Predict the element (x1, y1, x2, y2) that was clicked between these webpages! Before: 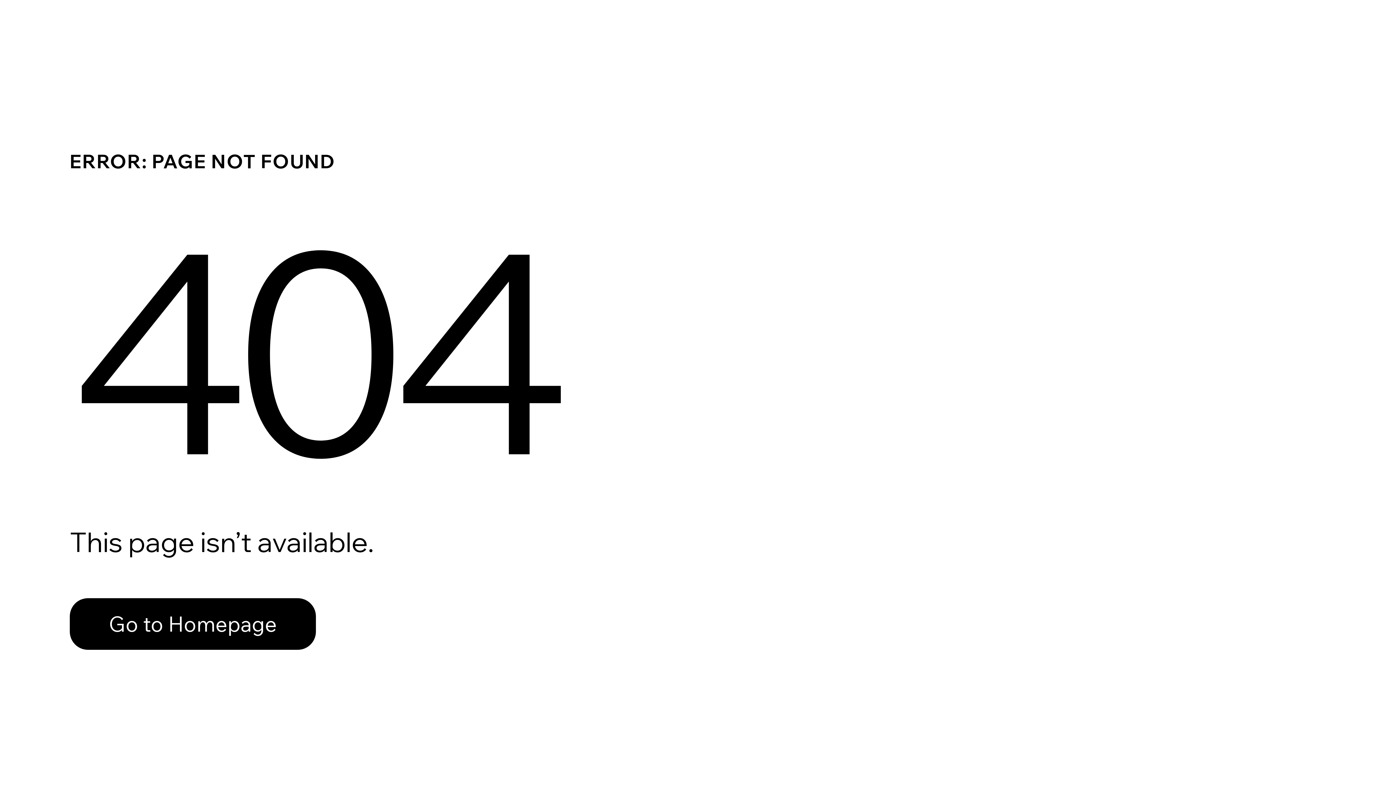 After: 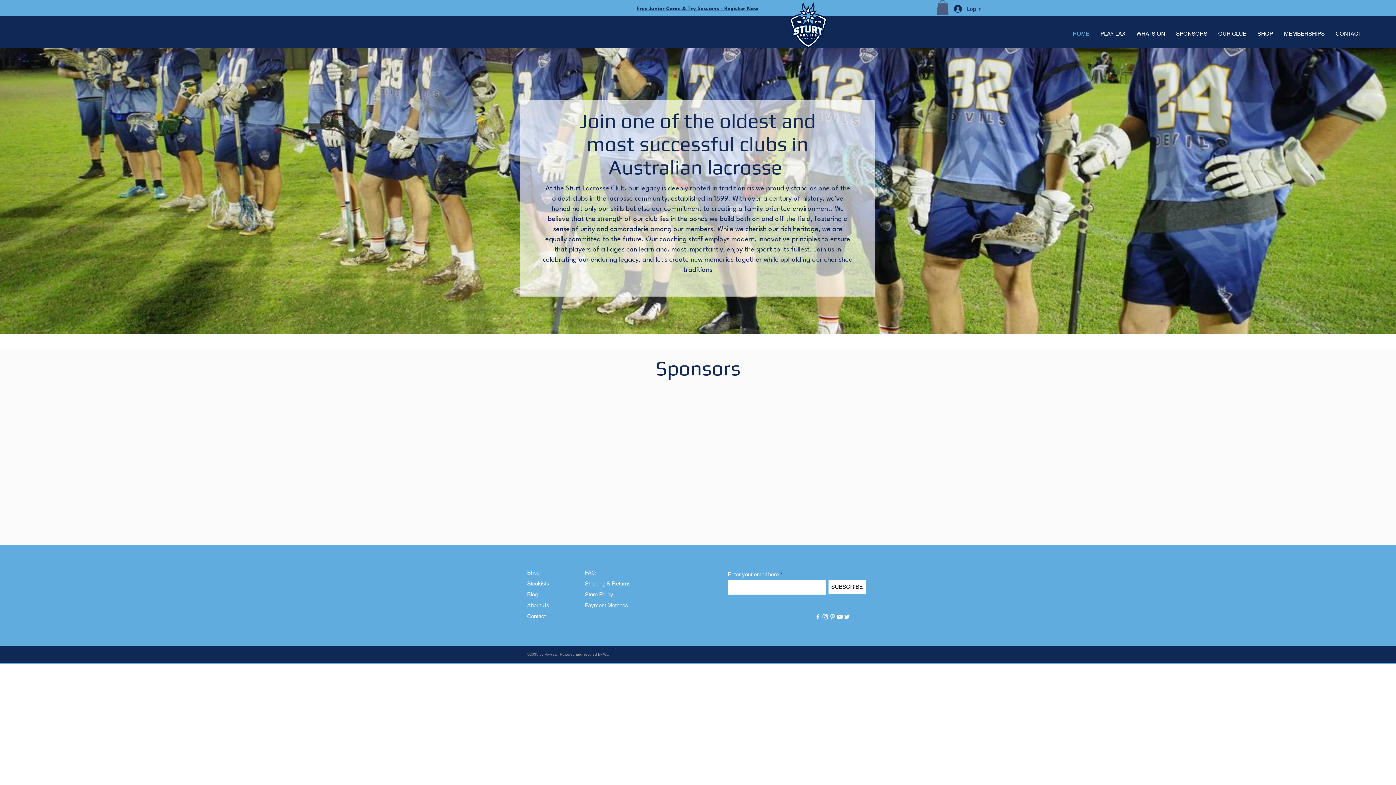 Action: bbox: (69, 598, 316, 650) label: Go to Homepage